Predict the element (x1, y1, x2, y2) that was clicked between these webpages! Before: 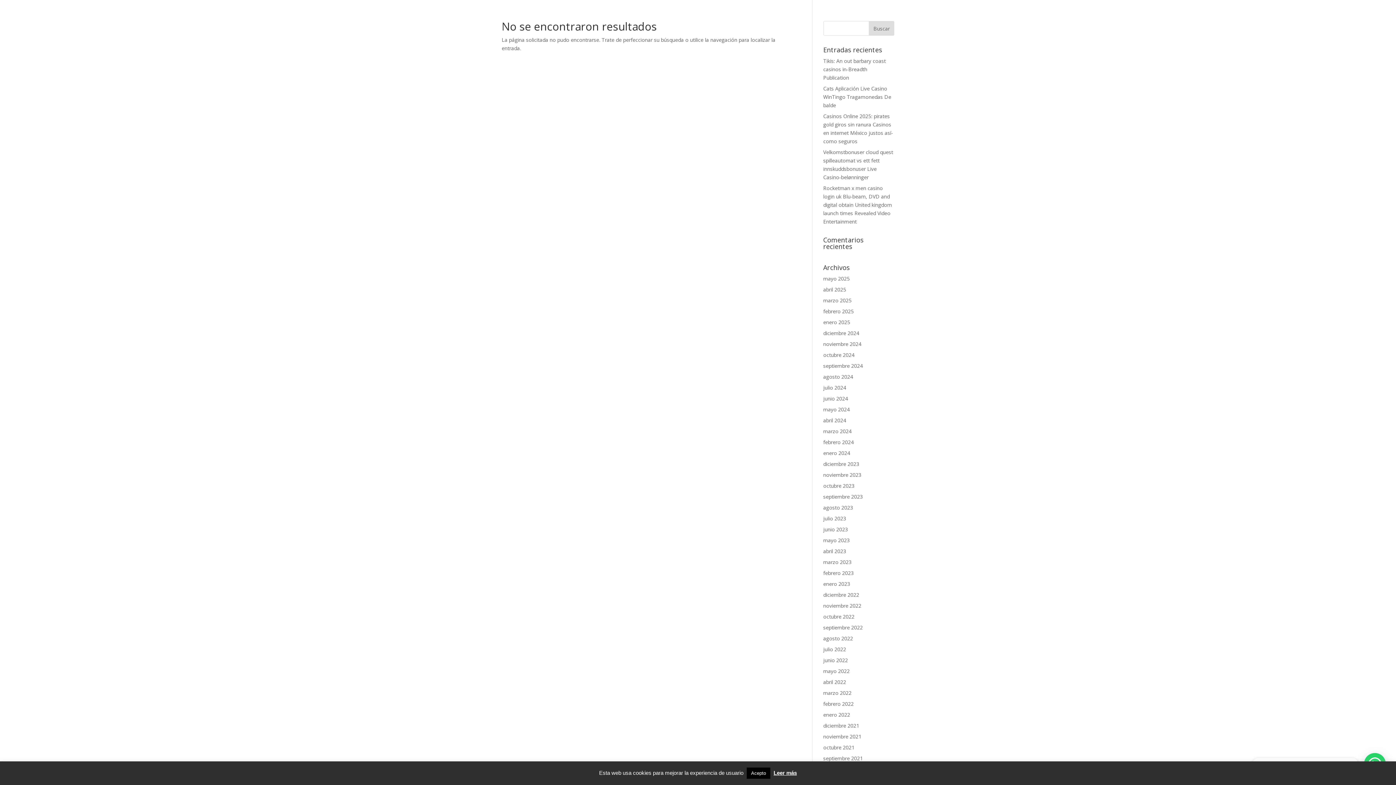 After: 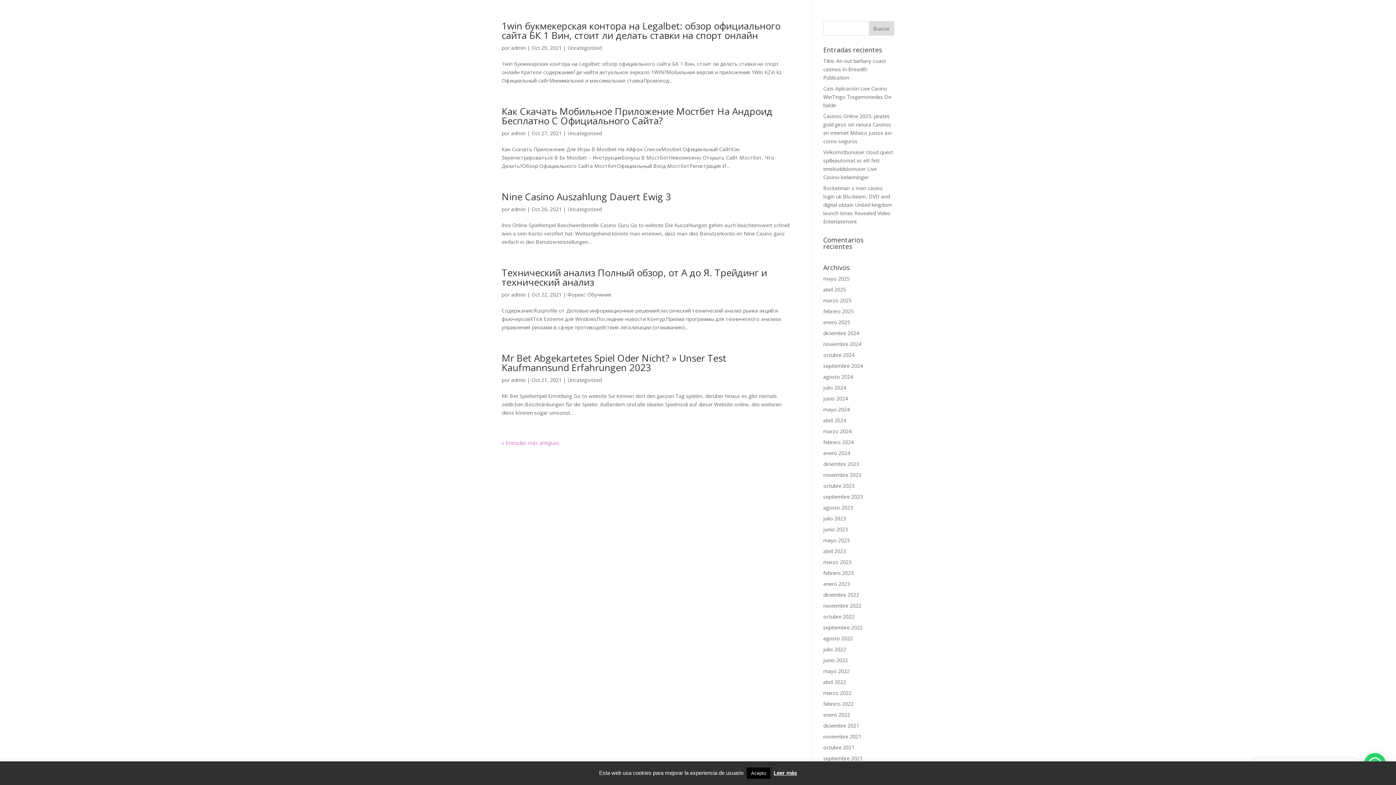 Action: bbox: (823, 744, 854, 751) label: octubre 2021